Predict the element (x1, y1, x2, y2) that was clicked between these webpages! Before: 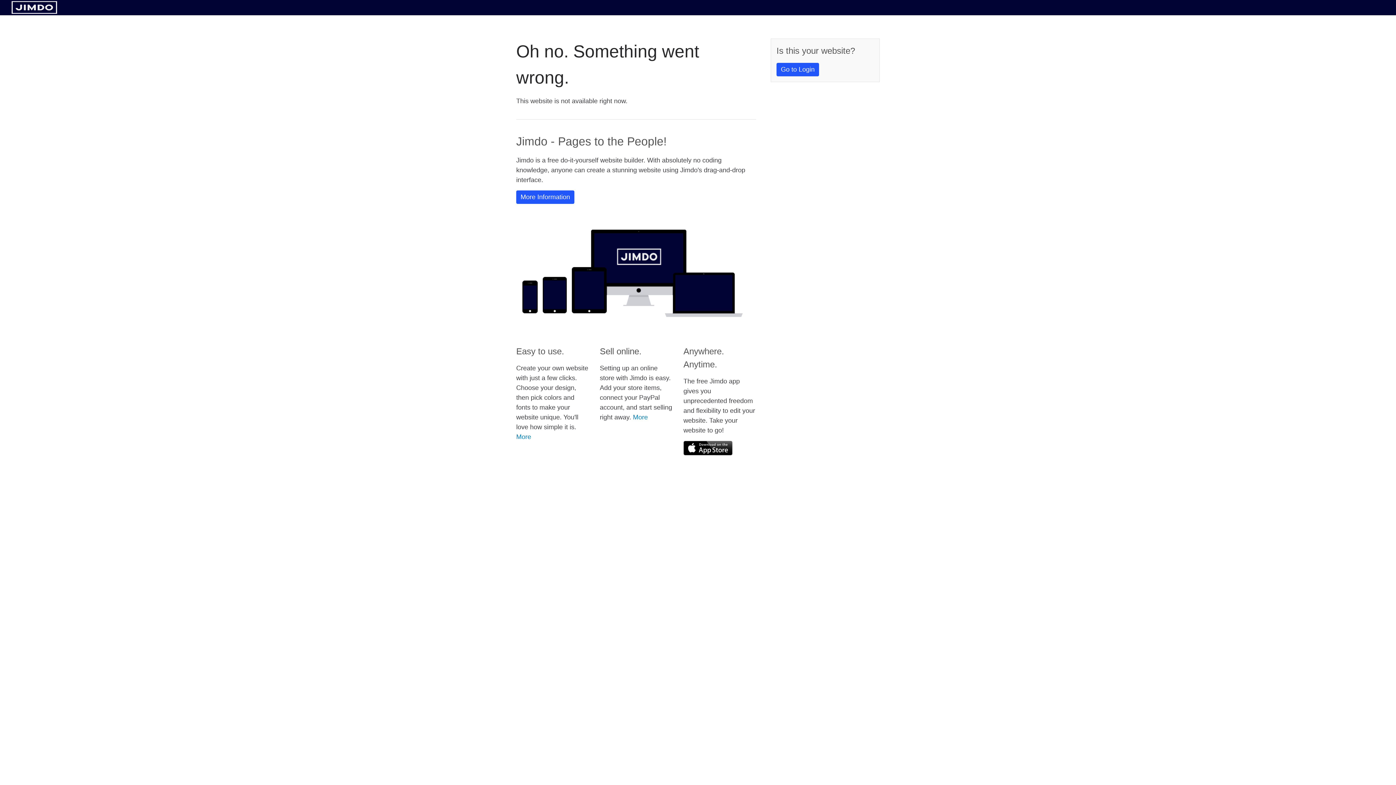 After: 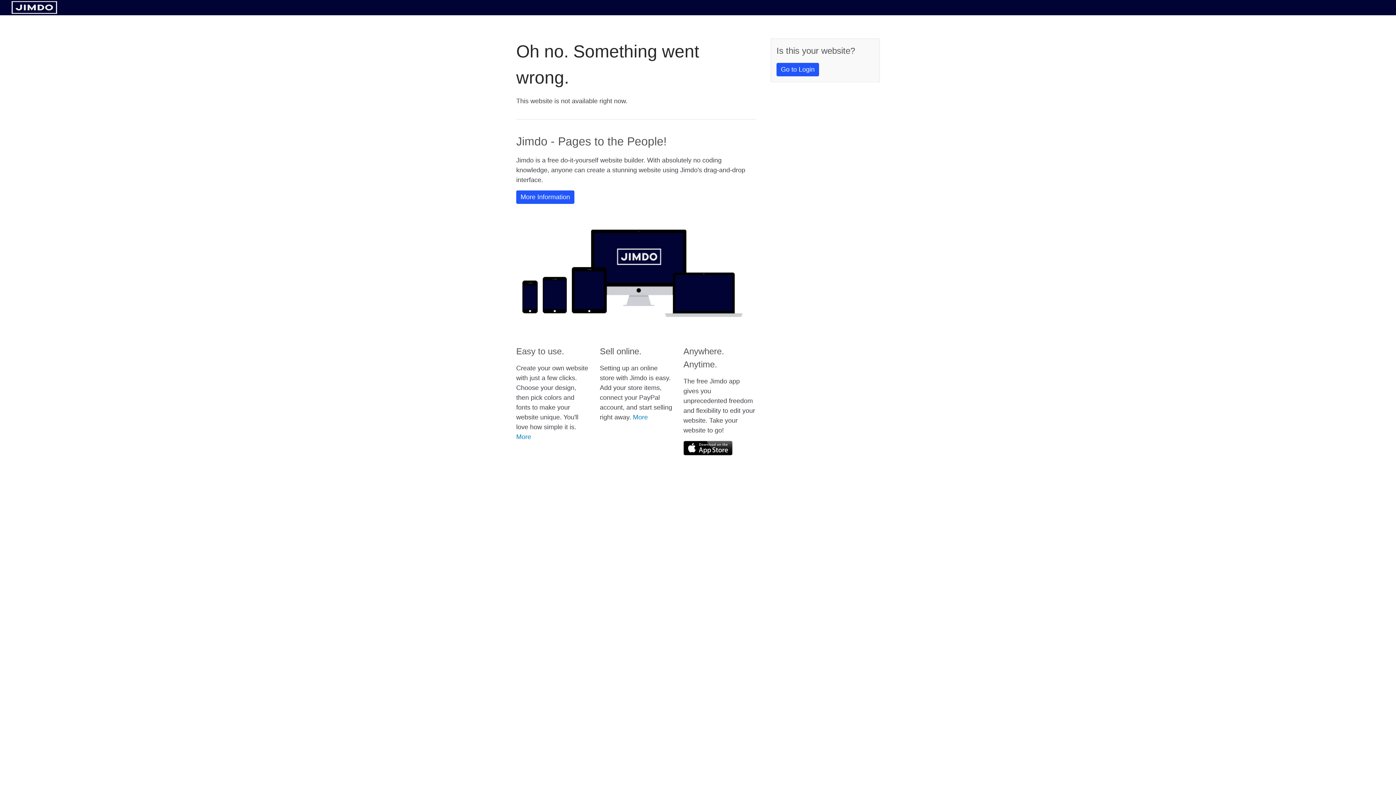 Action: bbox: (683, 441, 732, 455)